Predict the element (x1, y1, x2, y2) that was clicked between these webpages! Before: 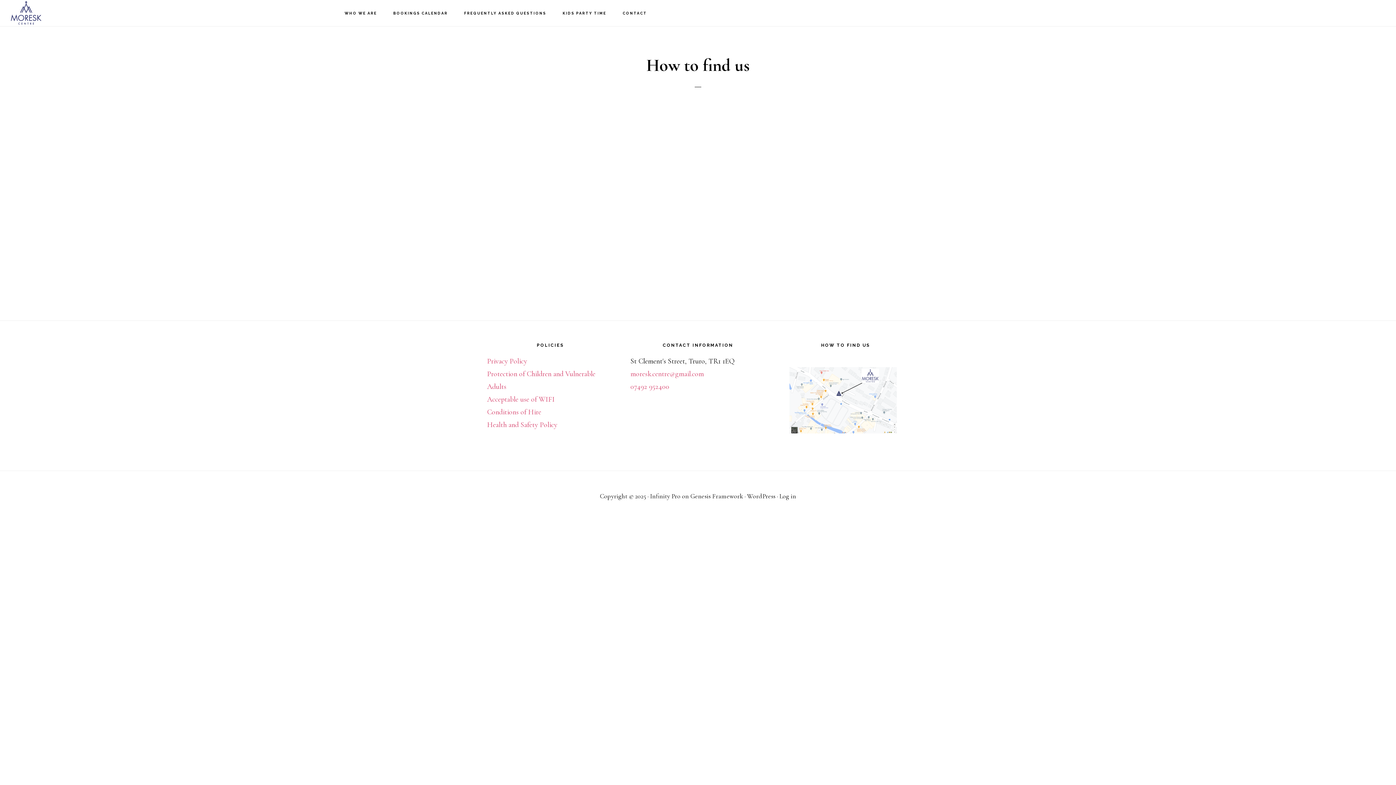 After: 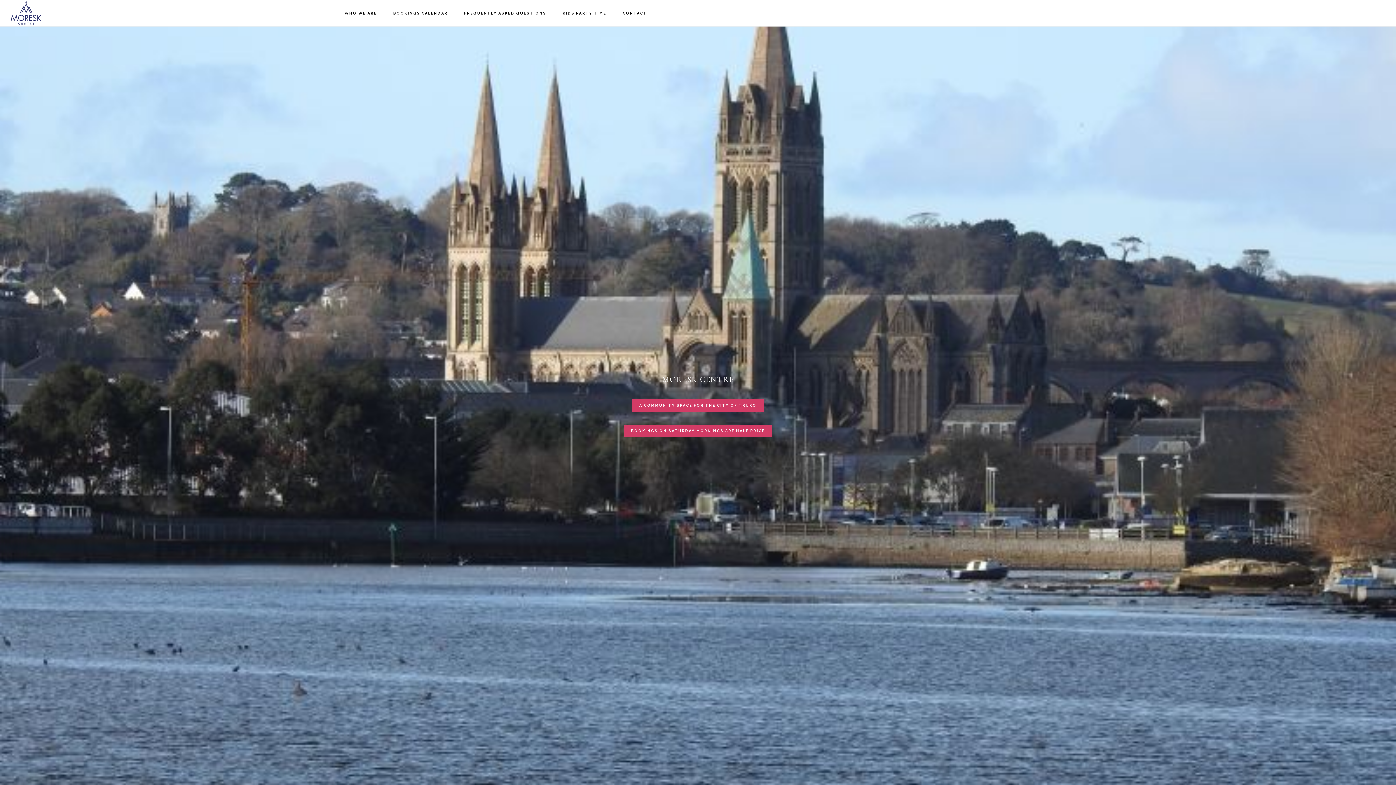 Action: bbox: (10, 1, 83, 24) label: THE MORESK CENTRE